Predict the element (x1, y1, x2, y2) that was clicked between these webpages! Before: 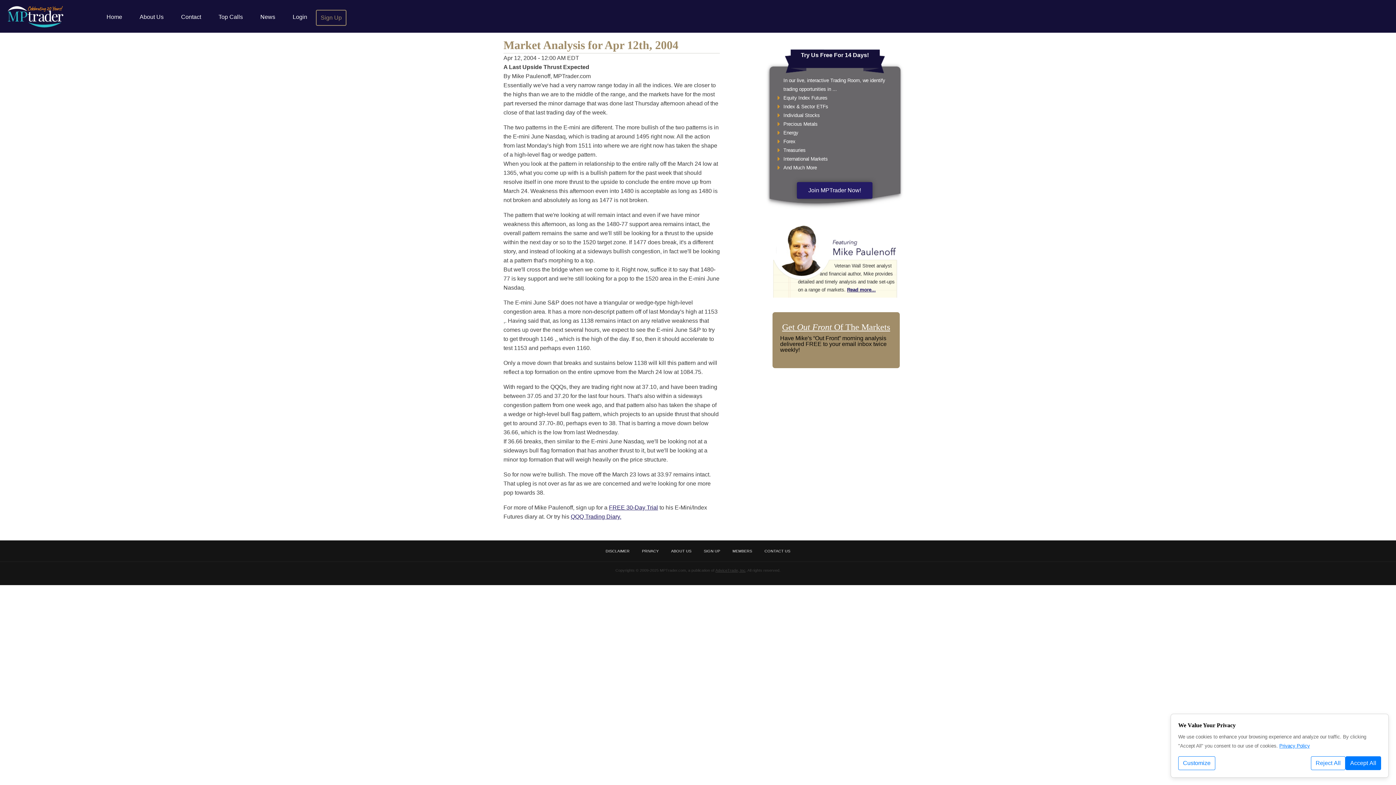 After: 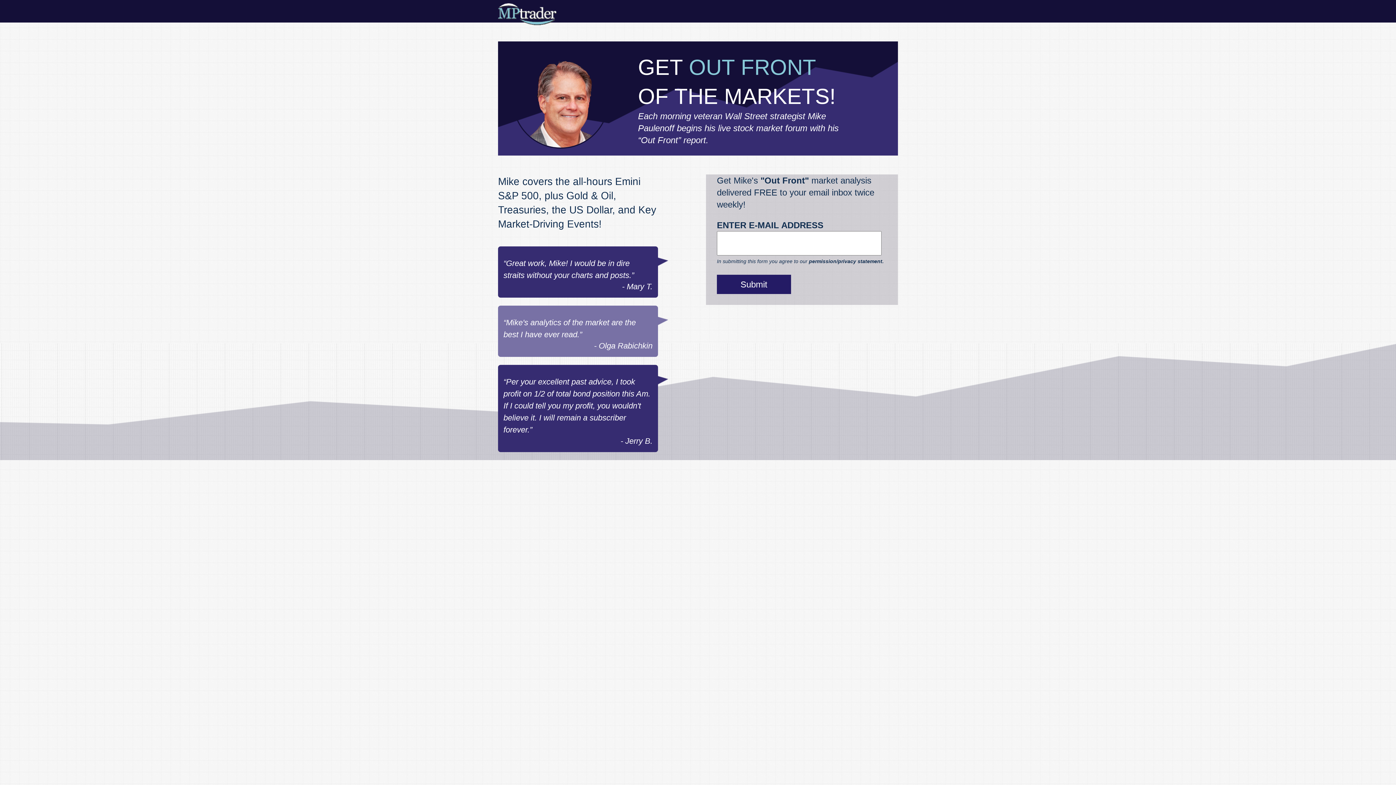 Action: bbox: (782, 322, 890, 331) label: Get Out Front Of The Markets